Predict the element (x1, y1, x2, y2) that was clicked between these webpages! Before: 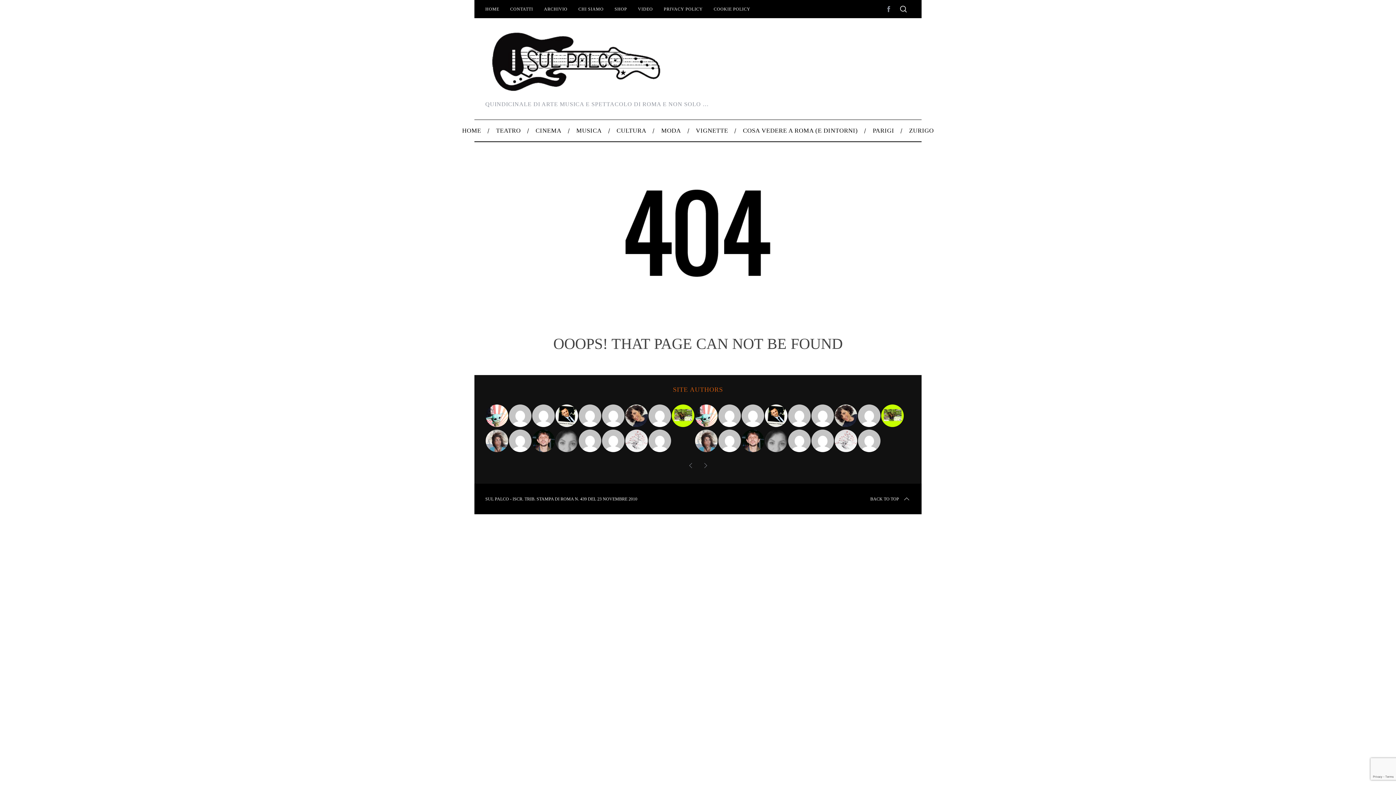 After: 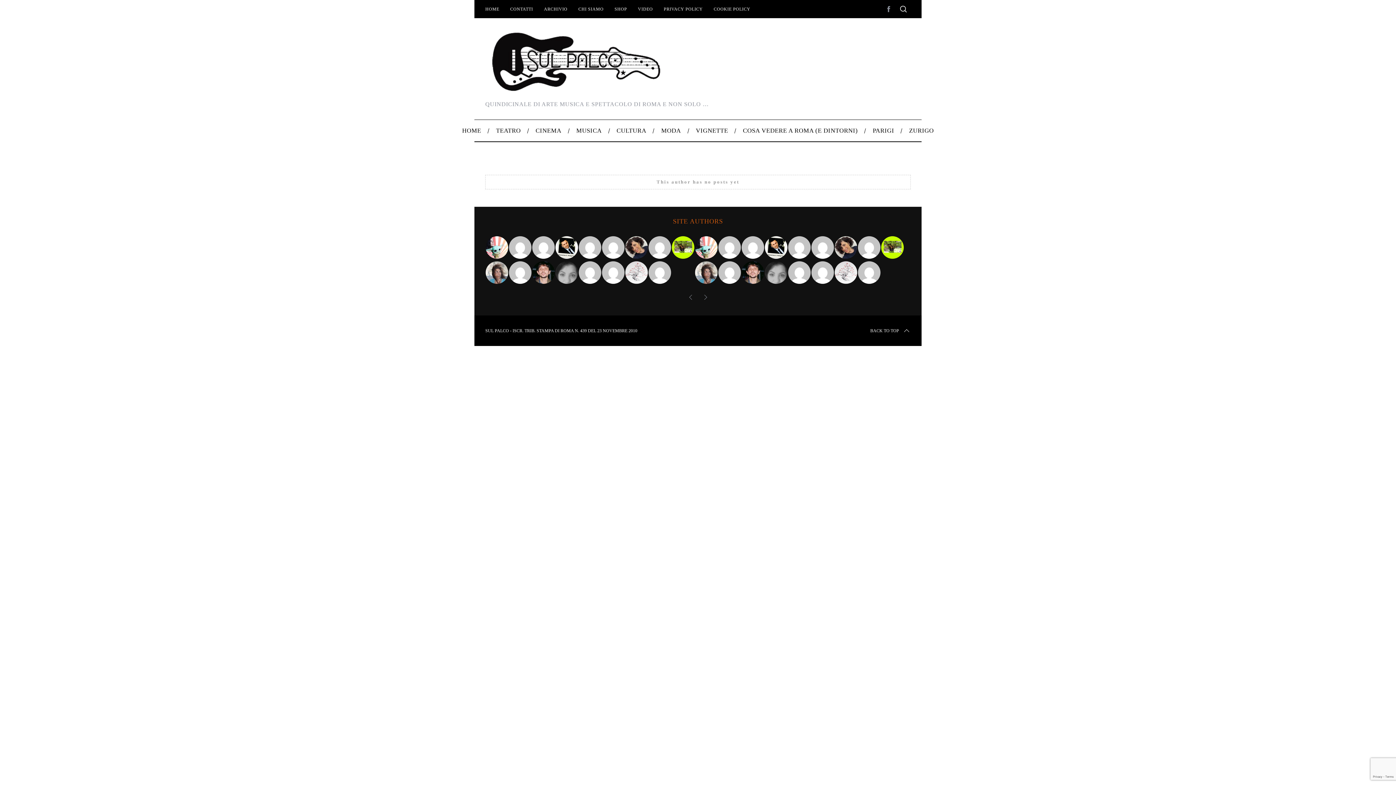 Action: bbox: (672, 404, 695, 427)